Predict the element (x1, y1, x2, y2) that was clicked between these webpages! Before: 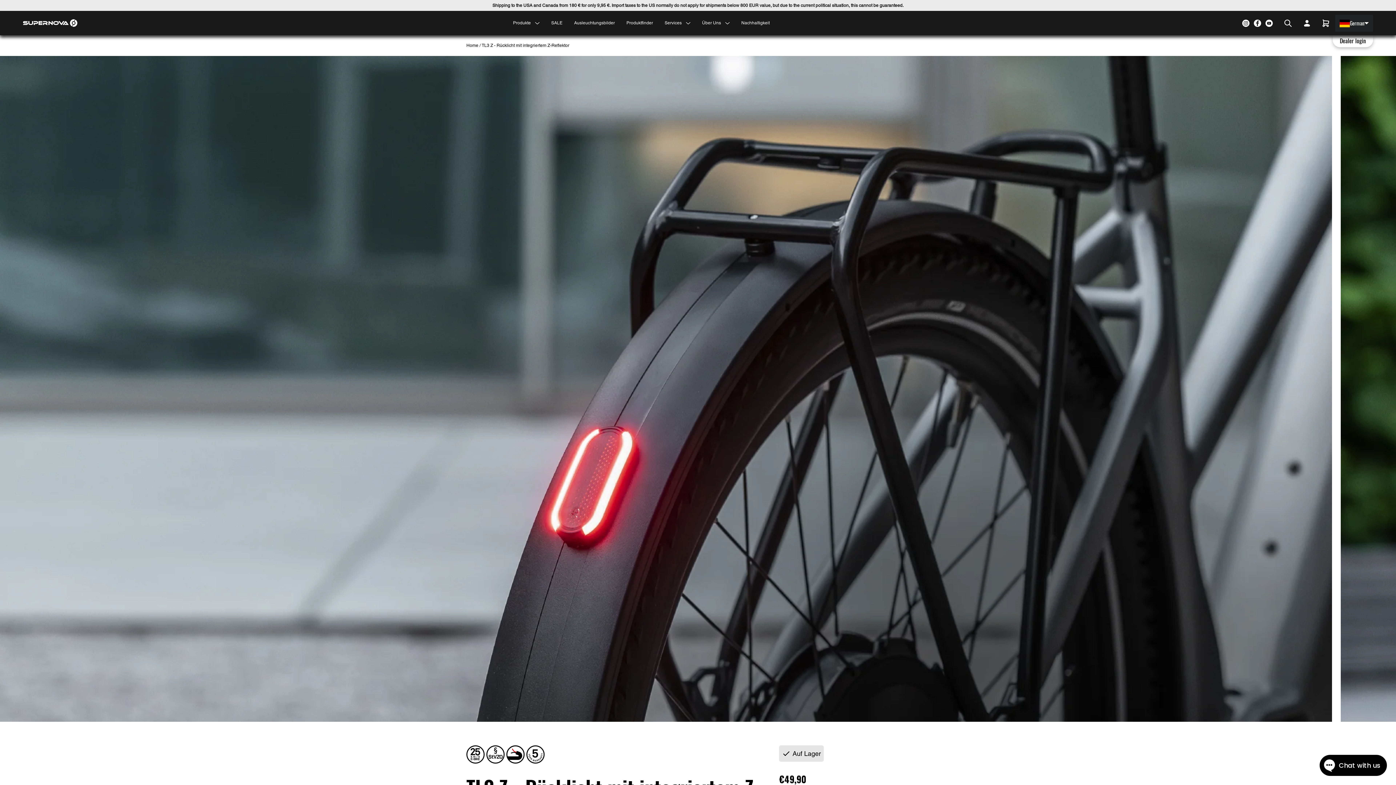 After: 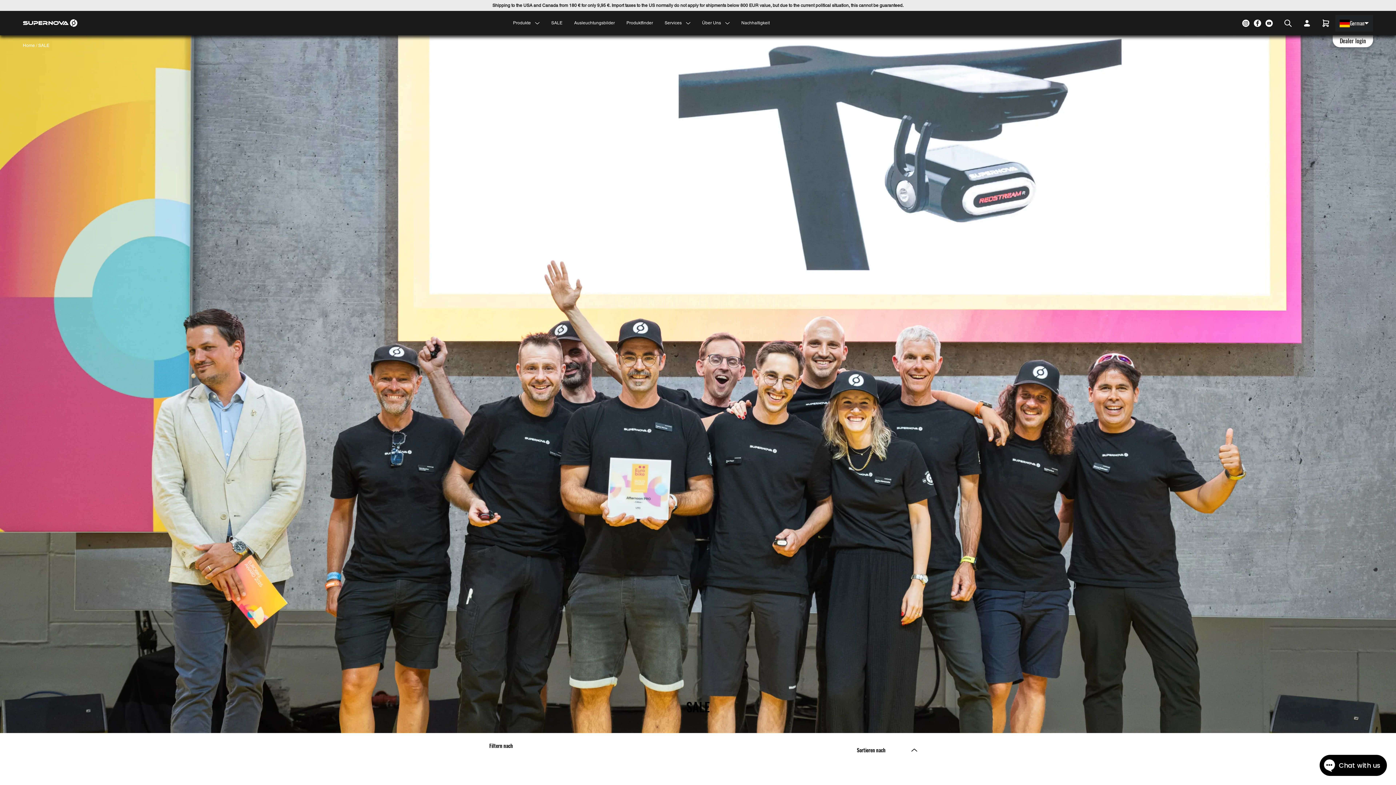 Action: label: SALE bbox: (551, 10, 562, 35)